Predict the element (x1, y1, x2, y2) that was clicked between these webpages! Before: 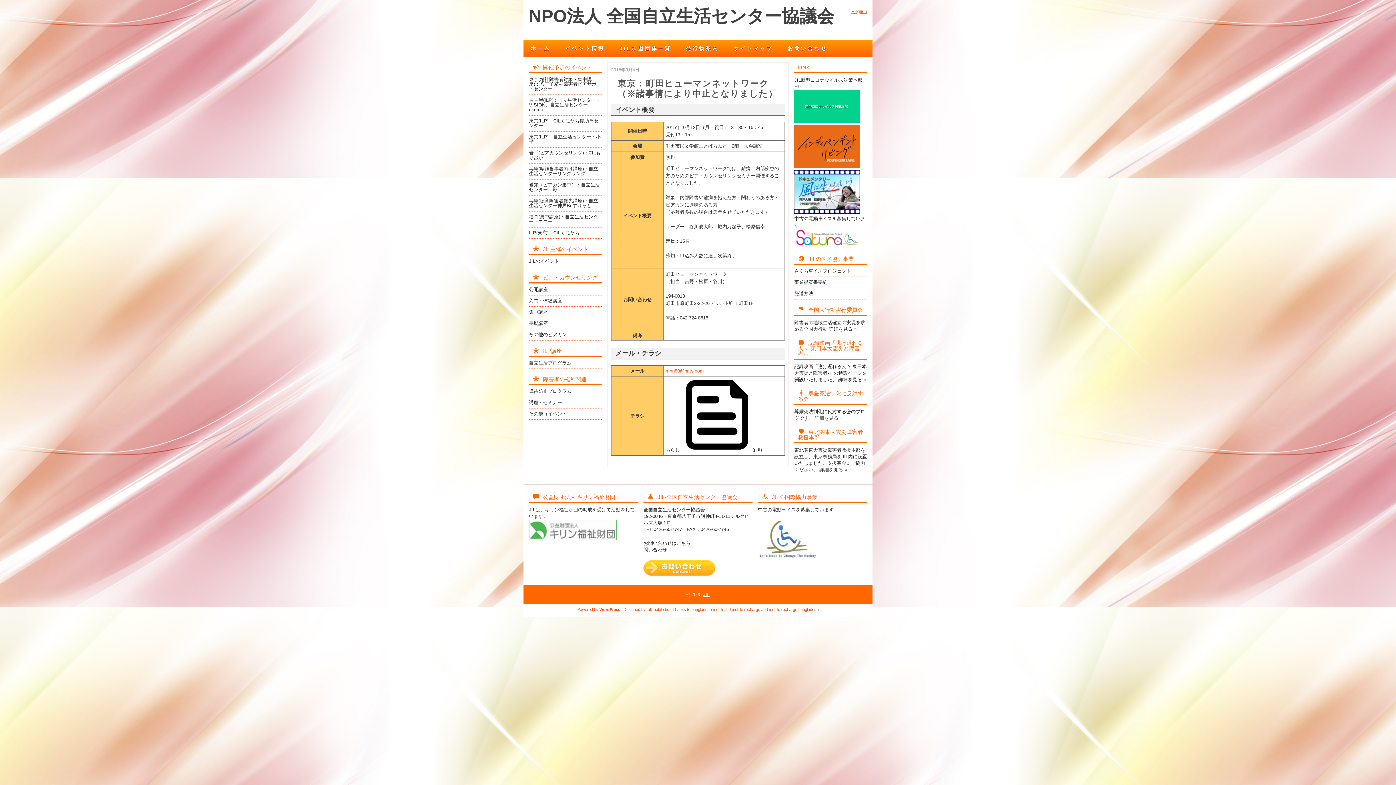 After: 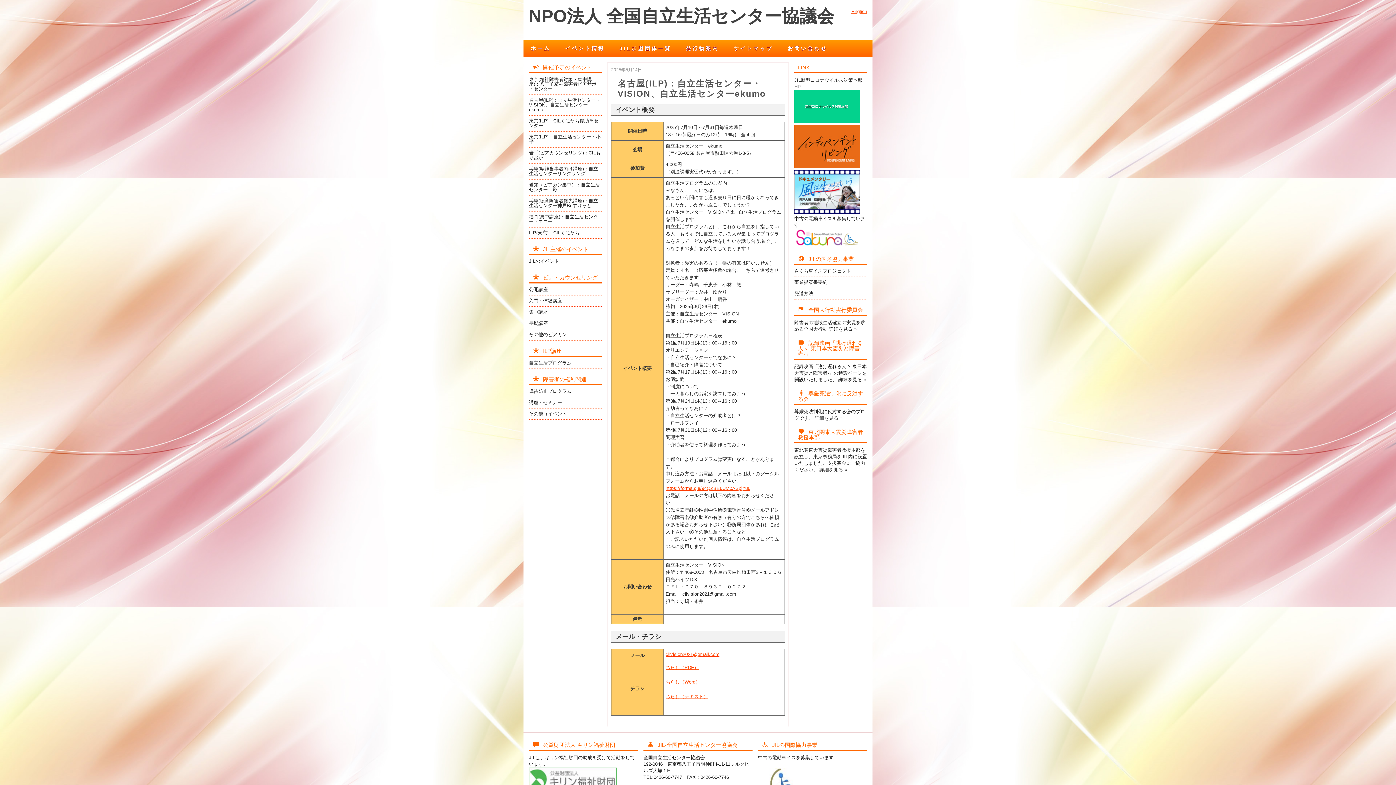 Action: label: 名古屋(ILP)：自立生活センター・VISION、自立生活センターekumo bbox: (529, 97, 600, 112)